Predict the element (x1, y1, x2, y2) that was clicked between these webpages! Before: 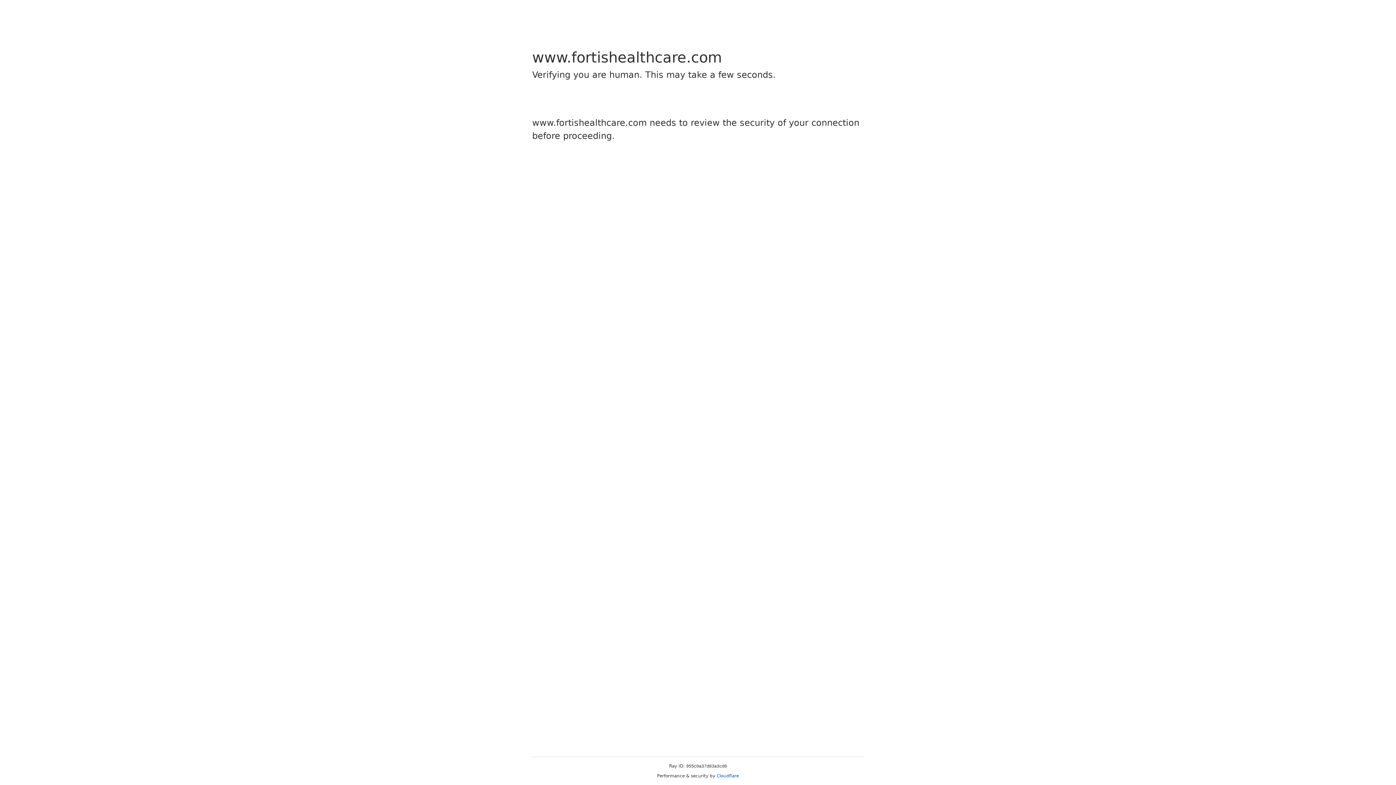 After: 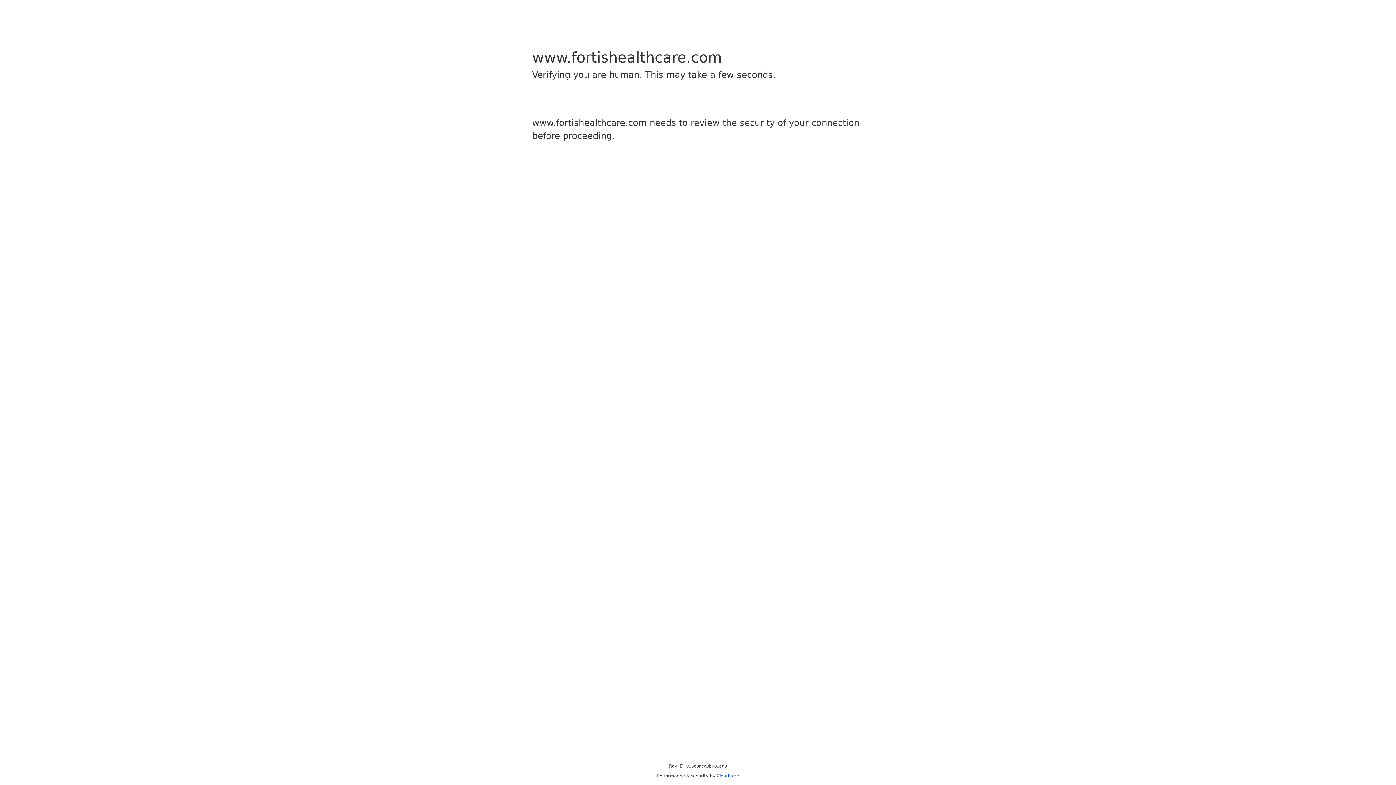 Action: label: Cloudflare bbox: (716, 773, 739, 778)